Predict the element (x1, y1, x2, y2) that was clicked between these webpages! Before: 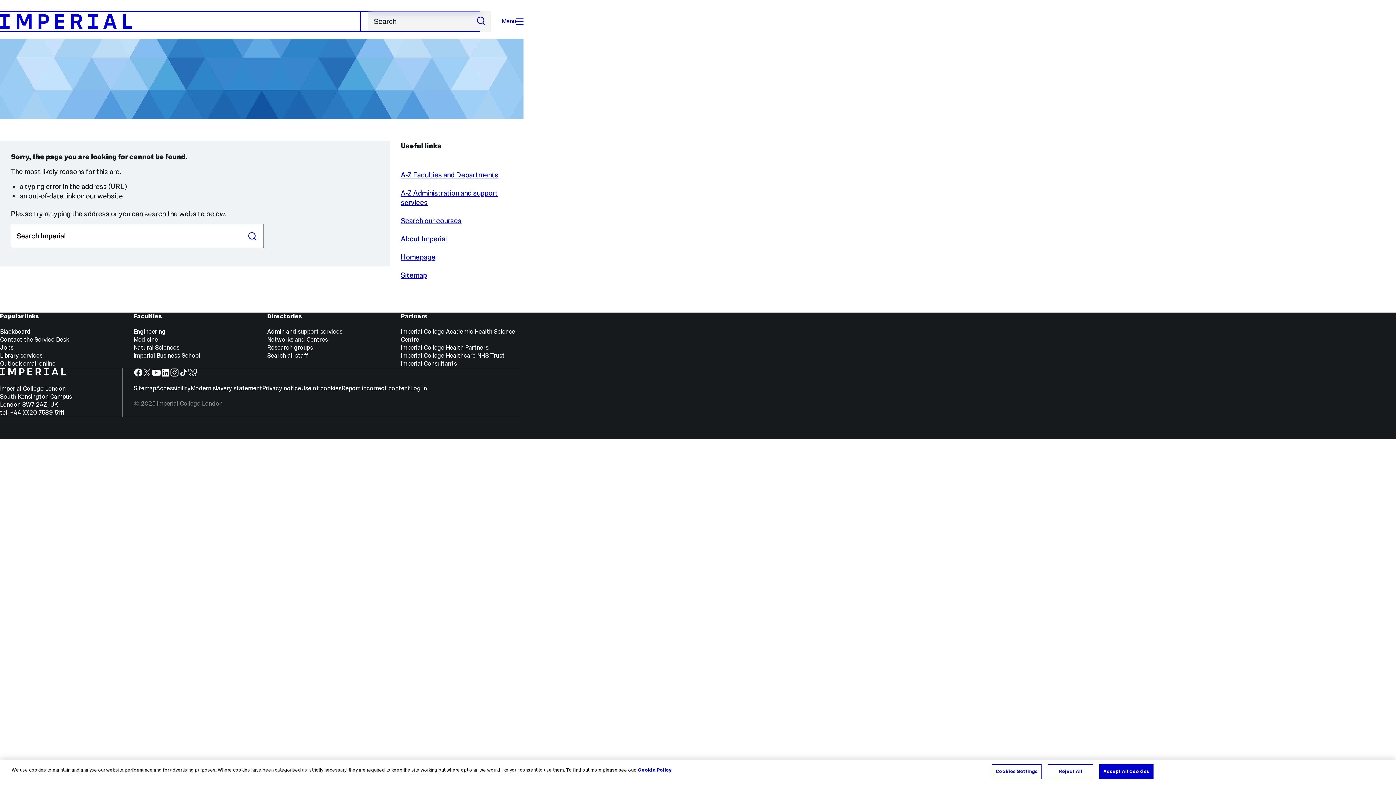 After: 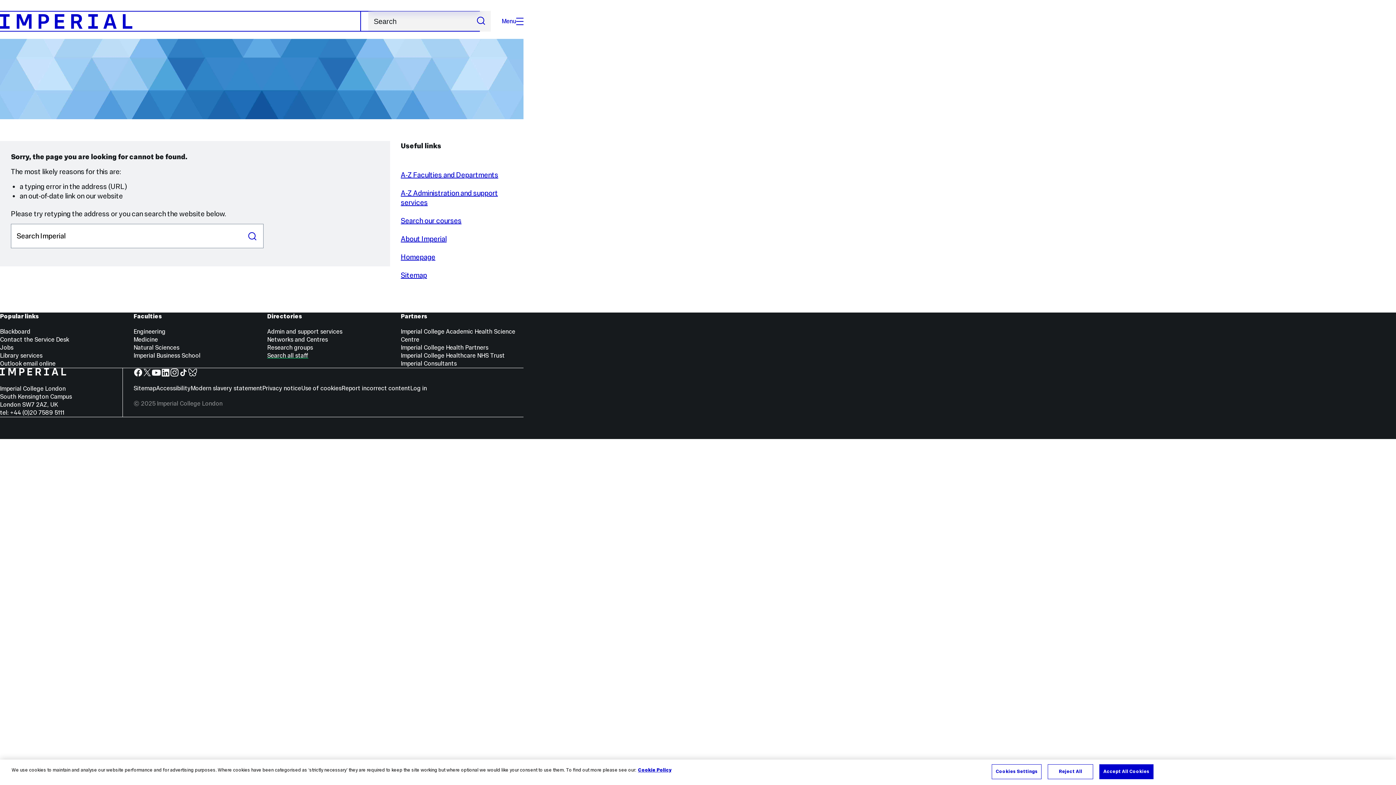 Action: bbox: (267, 352, 308, 359) label: Search all staff